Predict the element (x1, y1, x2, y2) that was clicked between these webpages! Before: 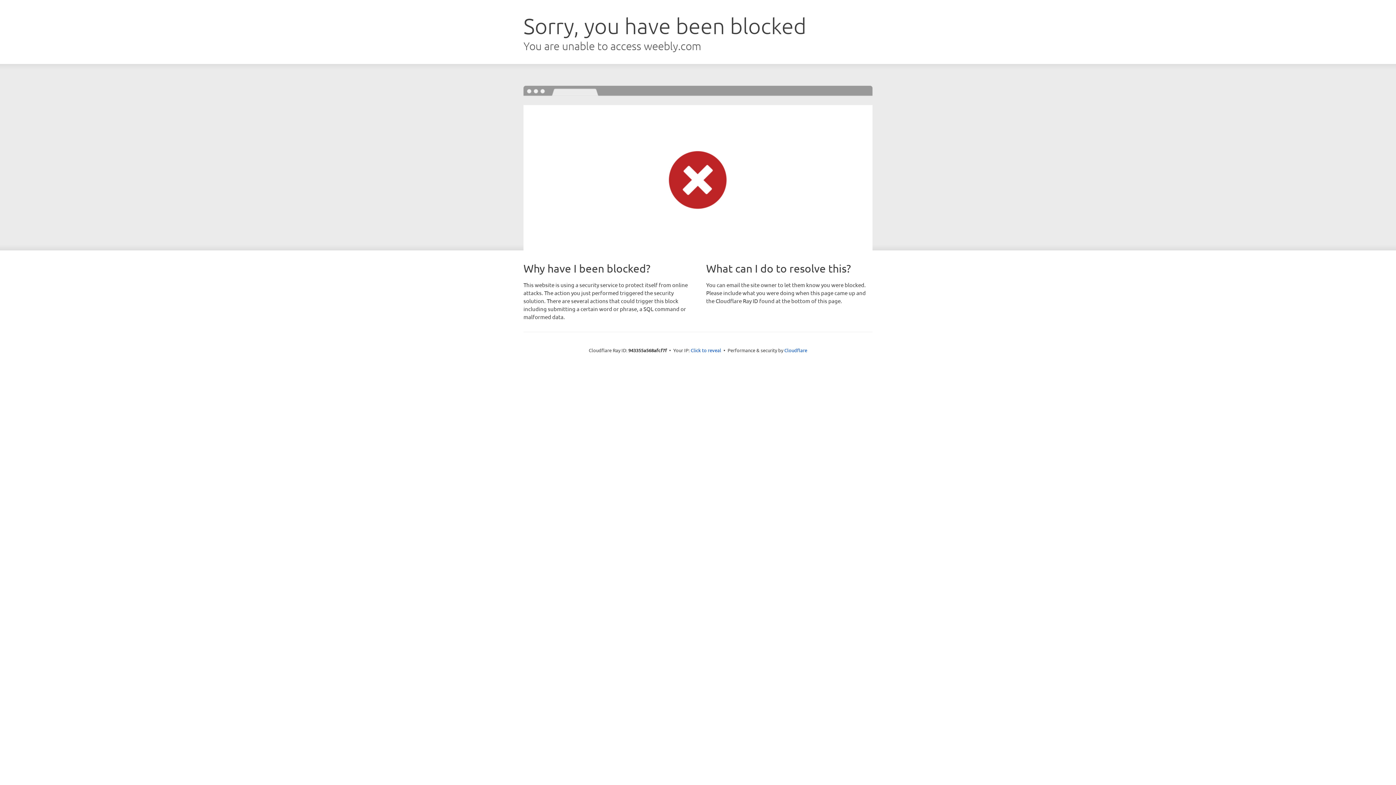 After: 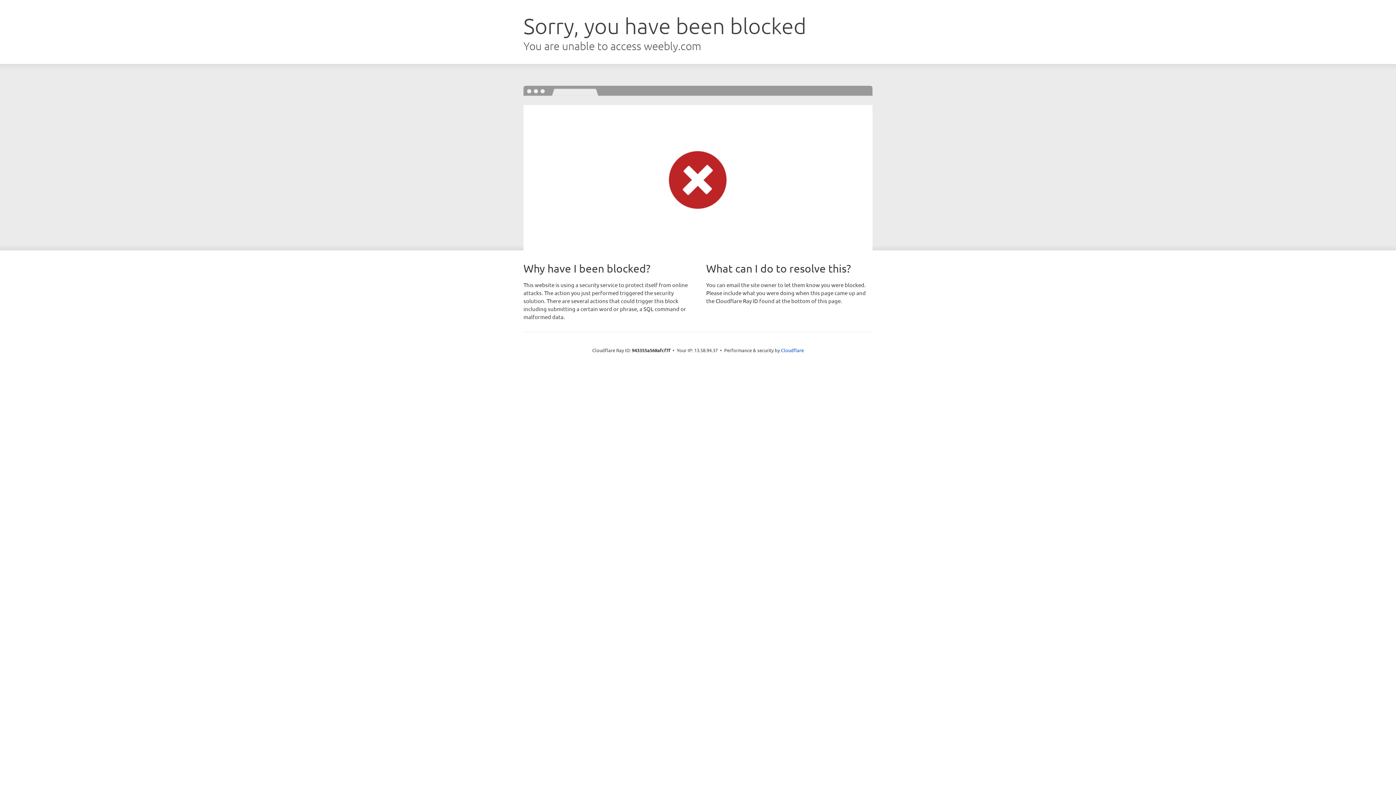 Action: label: Click to reveal bbox: (690, 346, 721, 353)